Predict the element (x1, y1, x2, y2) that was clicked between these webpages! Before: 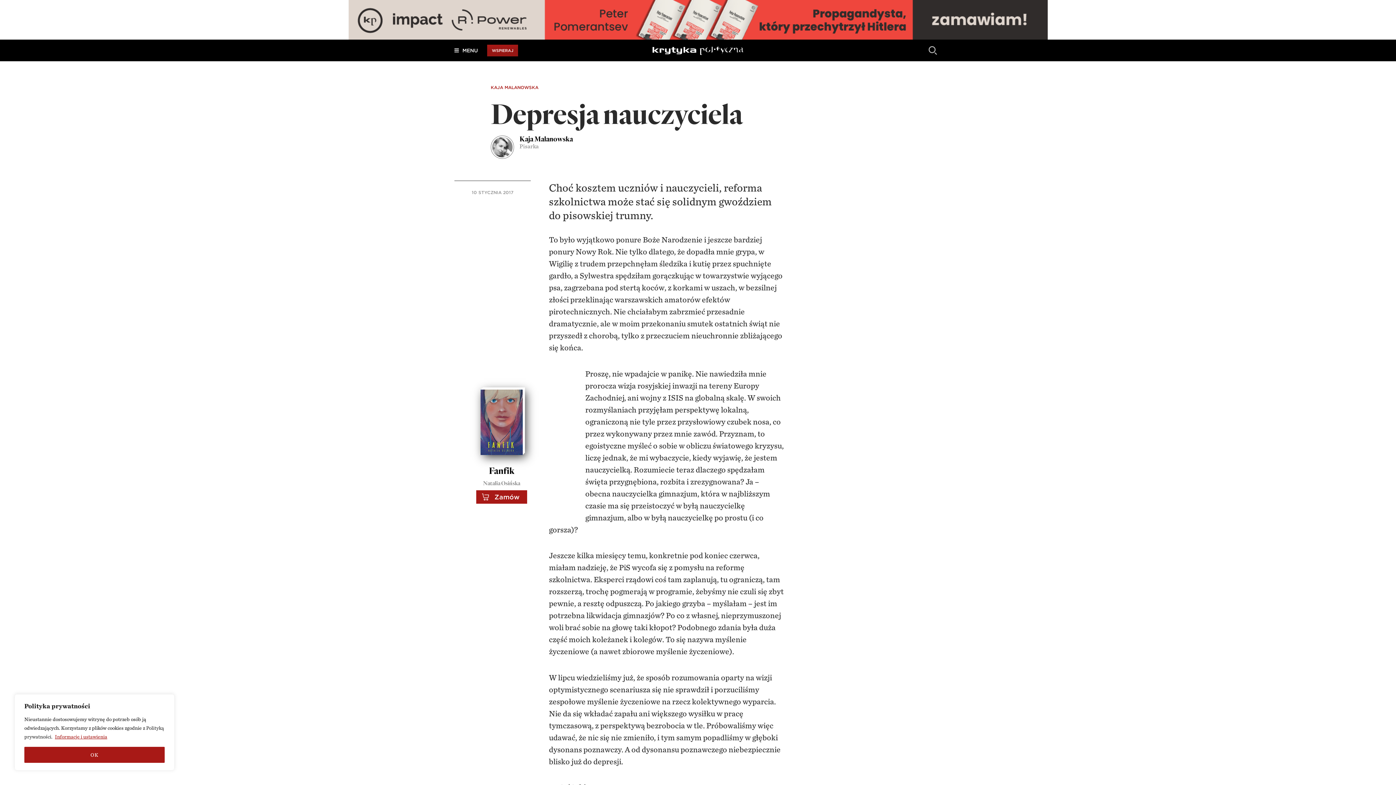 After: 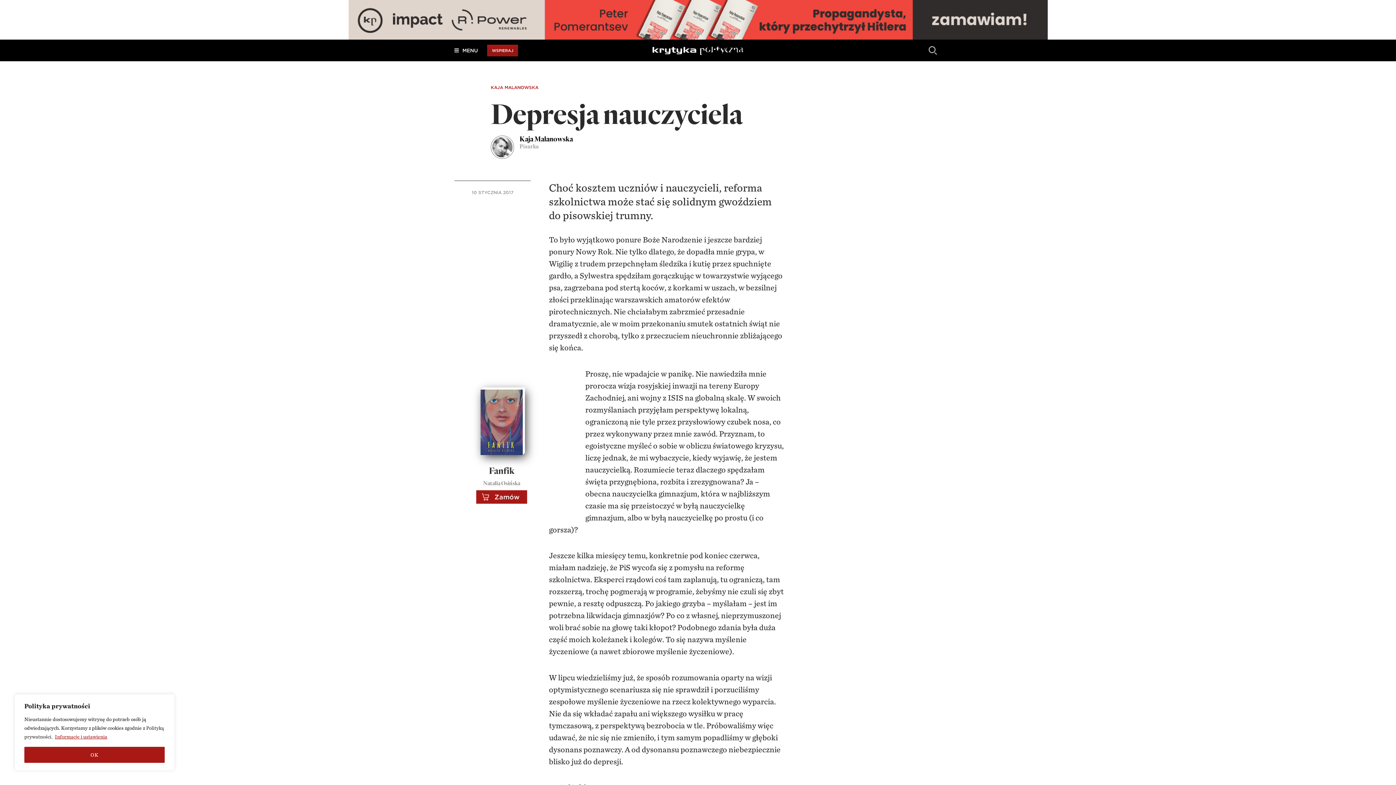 Action: label: Fanfik bbox: (488, 464, 514, 475)